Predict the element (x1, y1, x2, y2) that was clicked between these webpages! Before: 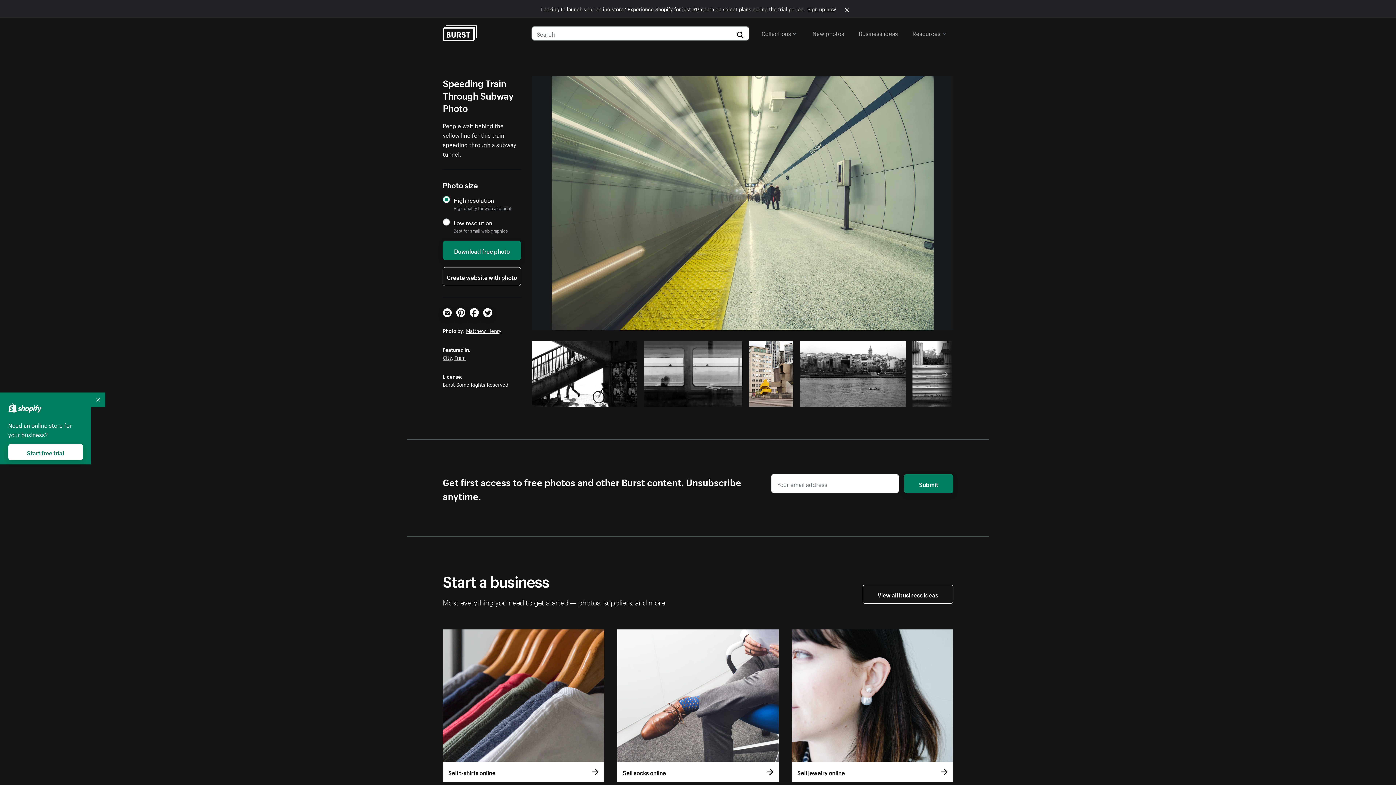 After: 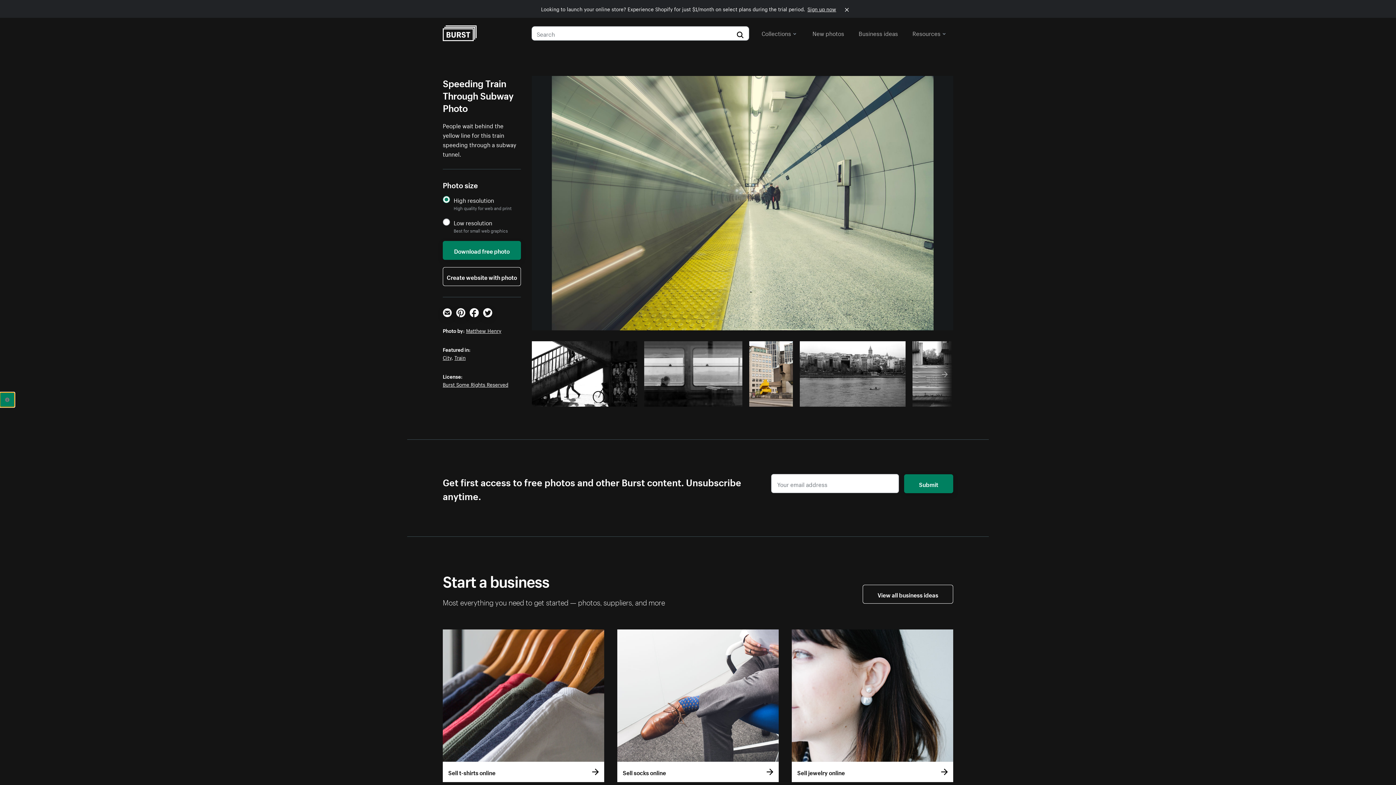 Action: bbox: (90, 392, 105, 407) label: Collapse